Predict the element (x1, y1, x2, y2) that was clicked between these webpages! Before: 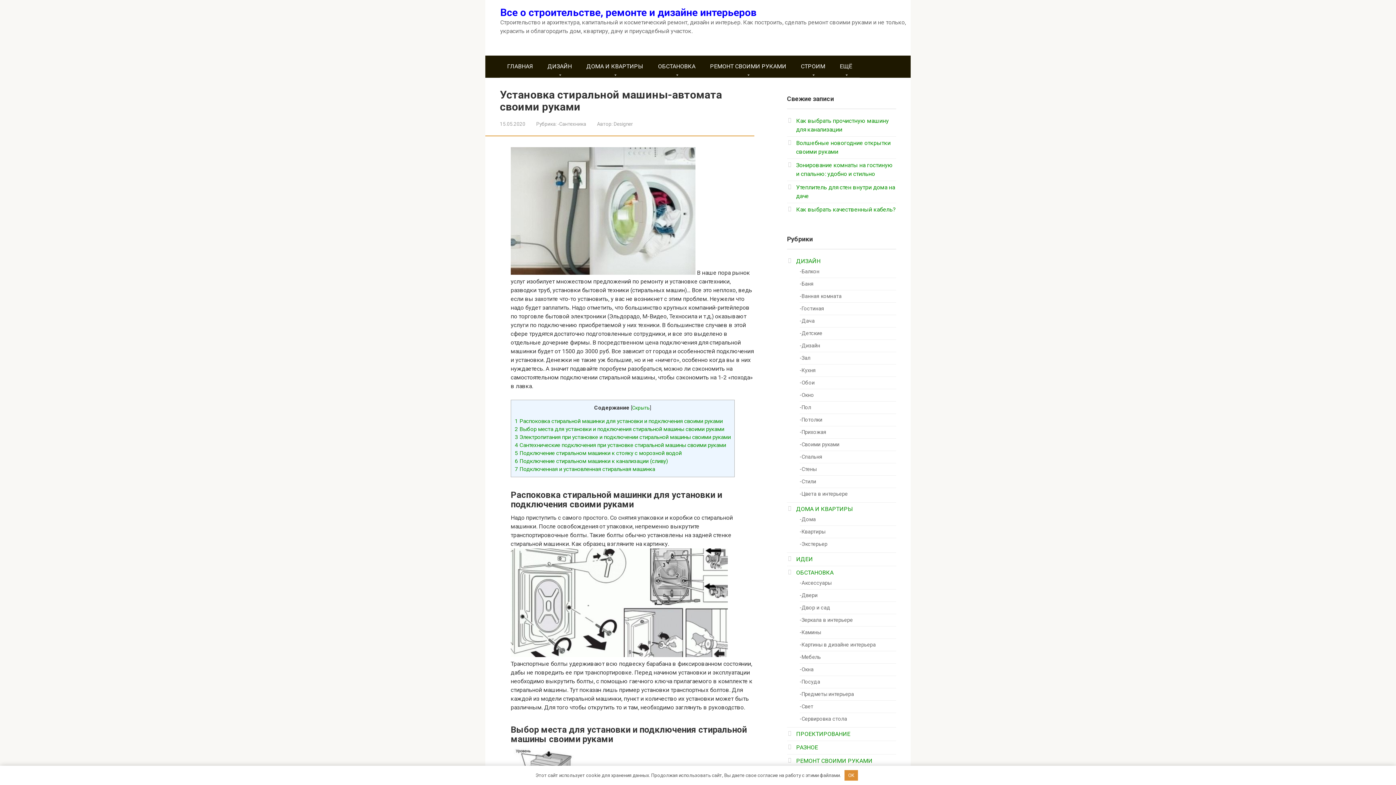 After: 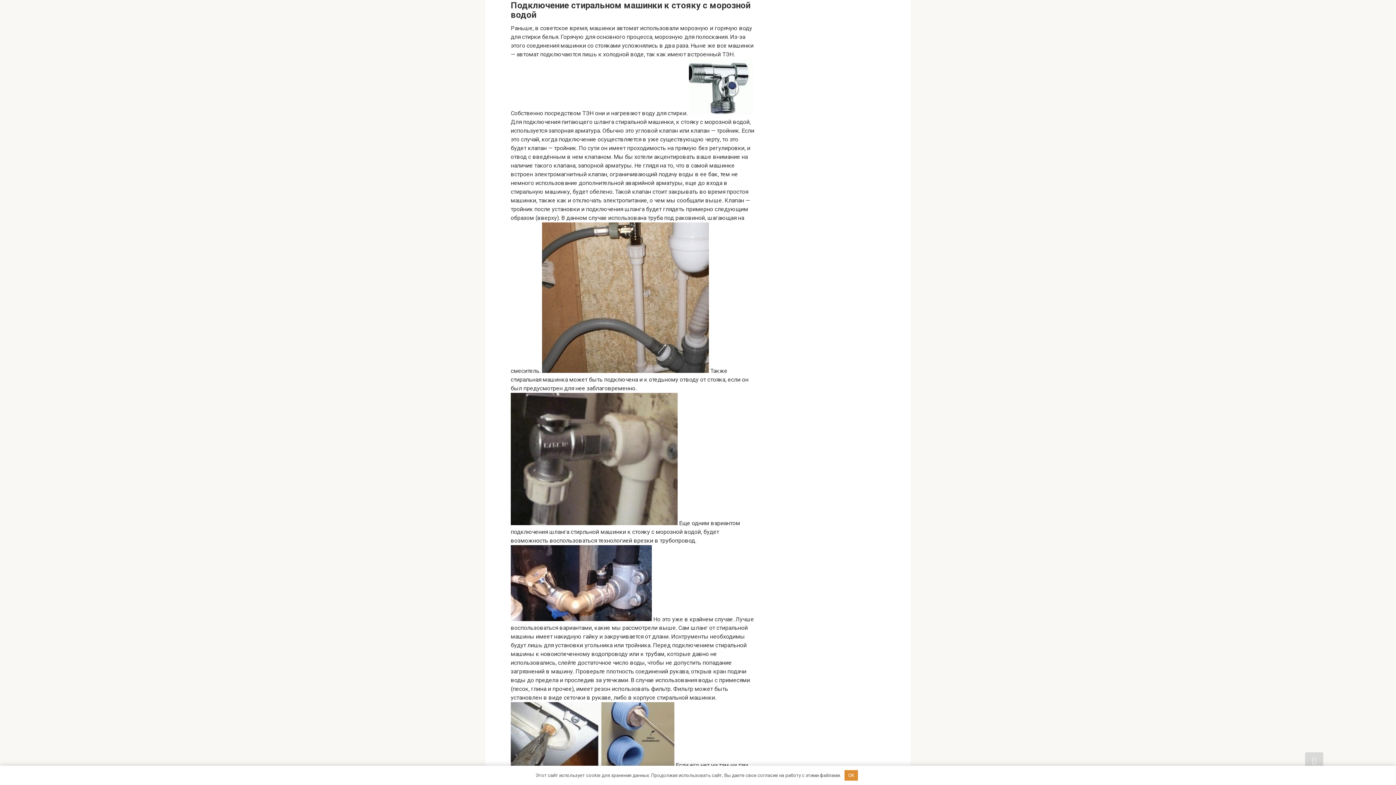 Action: bbox: (514, 450, 681, 456) label: 5 Подключение стиральном машинки к стояку с морозной водой